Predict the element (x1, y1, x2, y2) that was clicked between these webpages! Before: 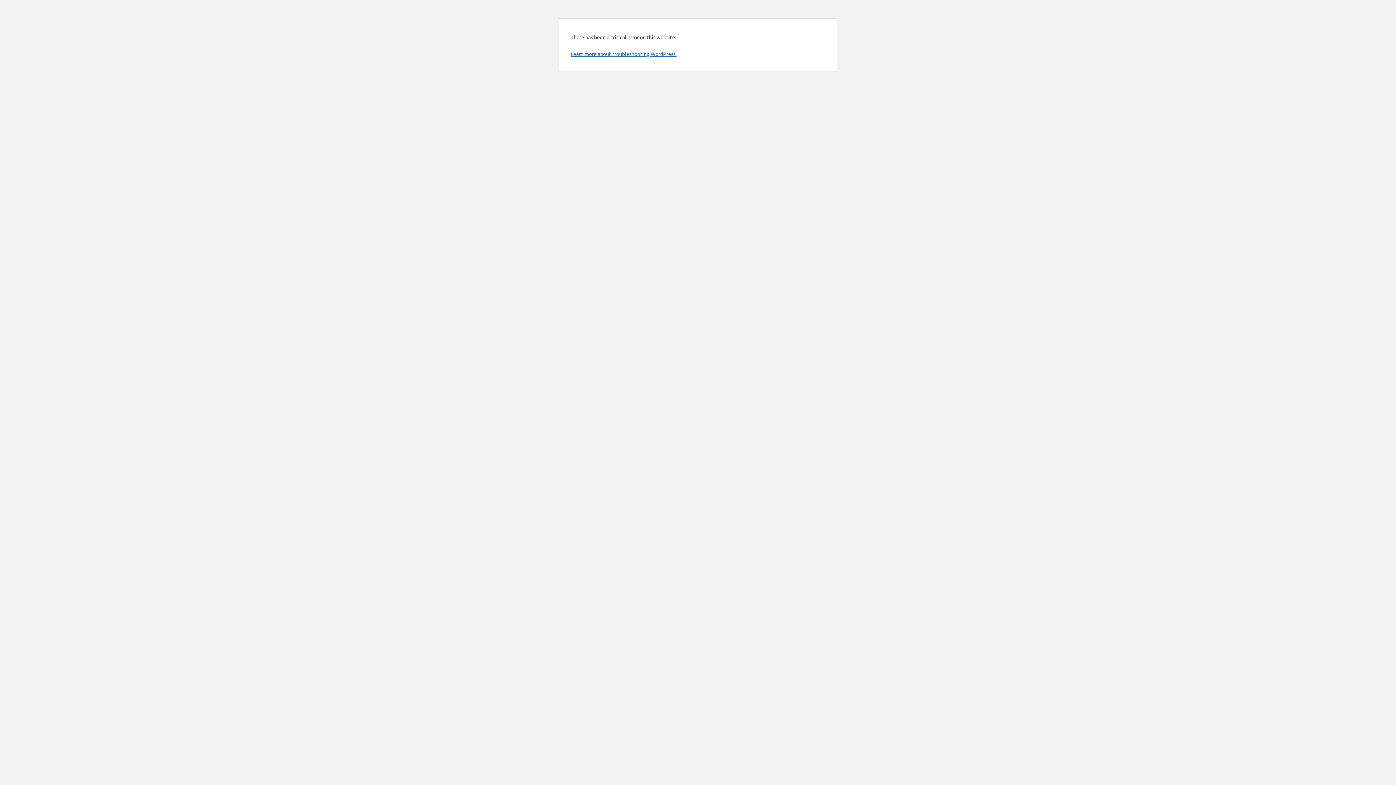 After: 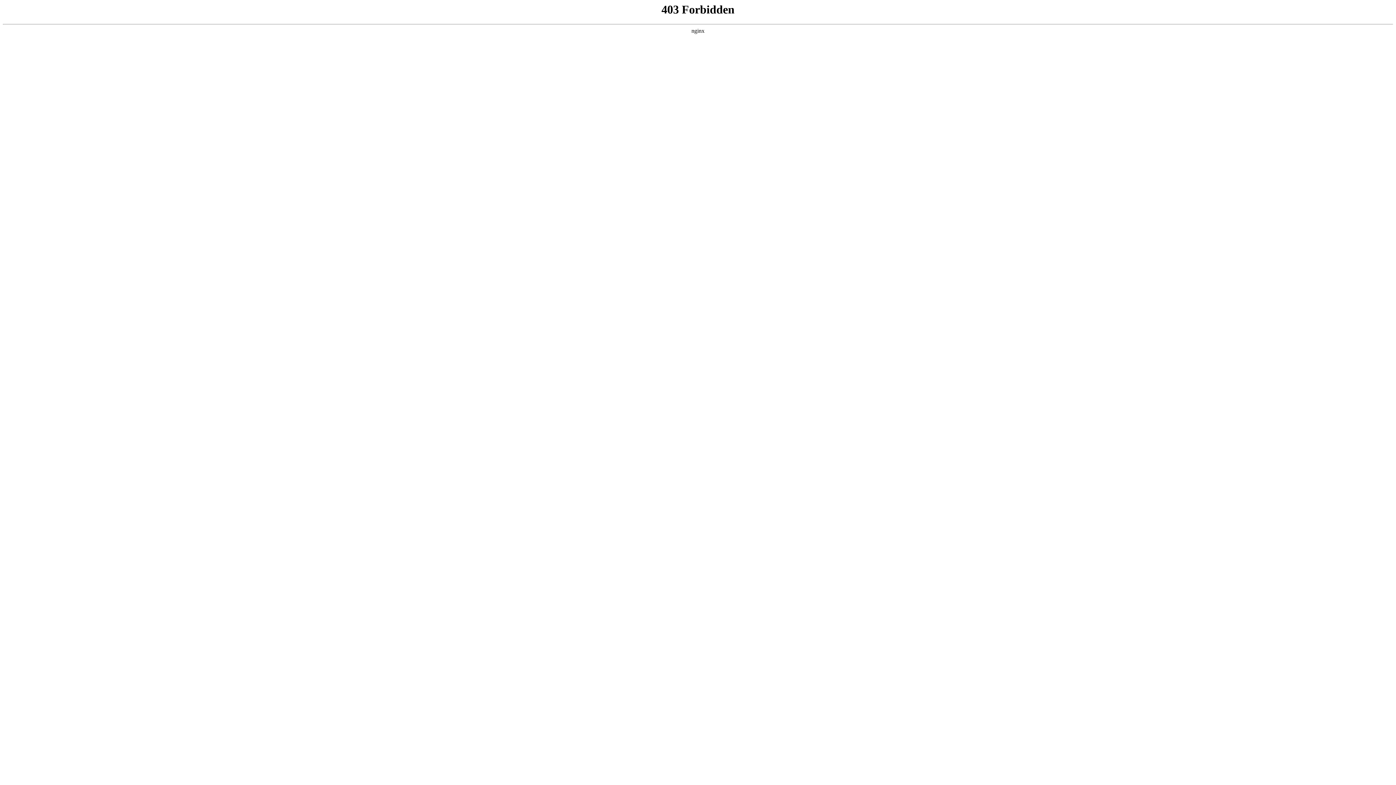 Action: bbox: (570, 50, 676, 57) label: Learn more about troubleshooting WordPress.